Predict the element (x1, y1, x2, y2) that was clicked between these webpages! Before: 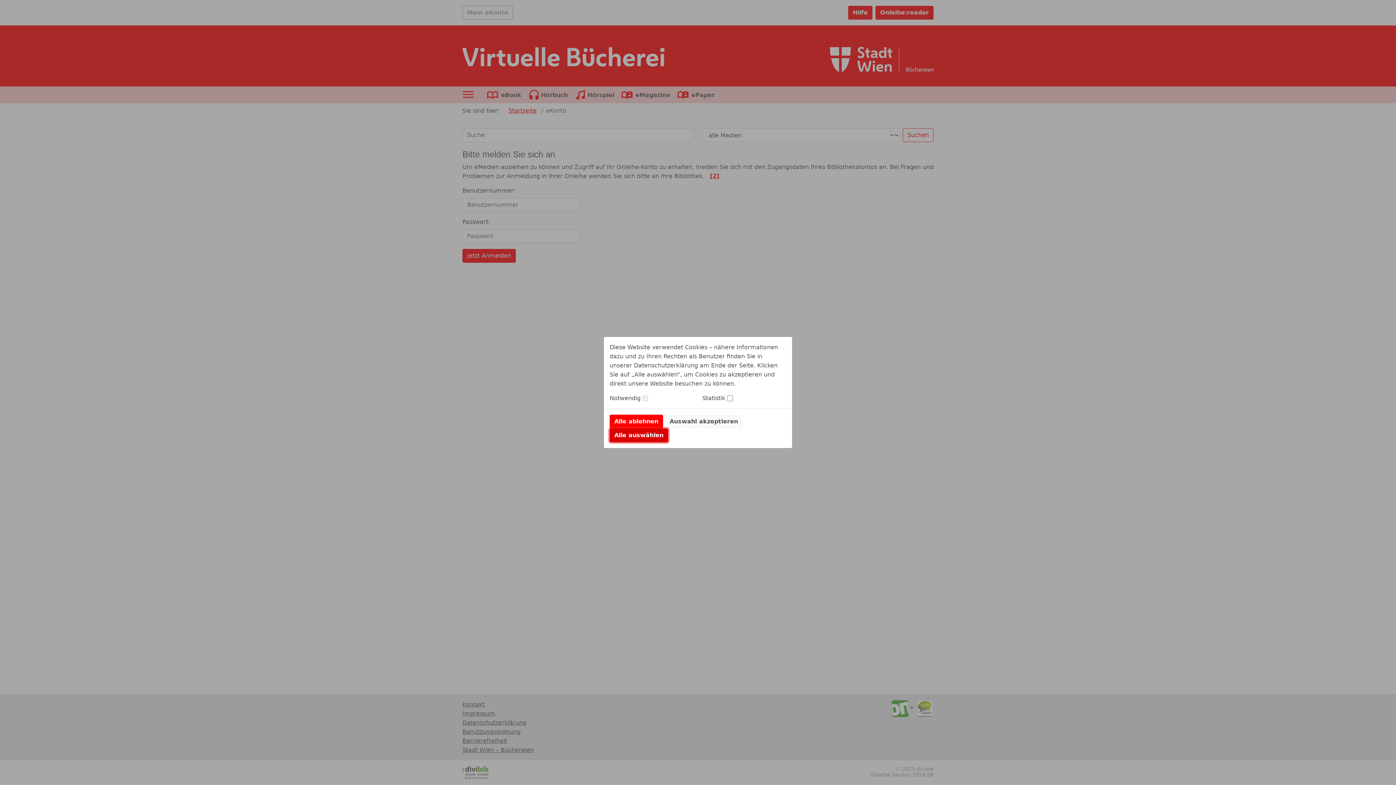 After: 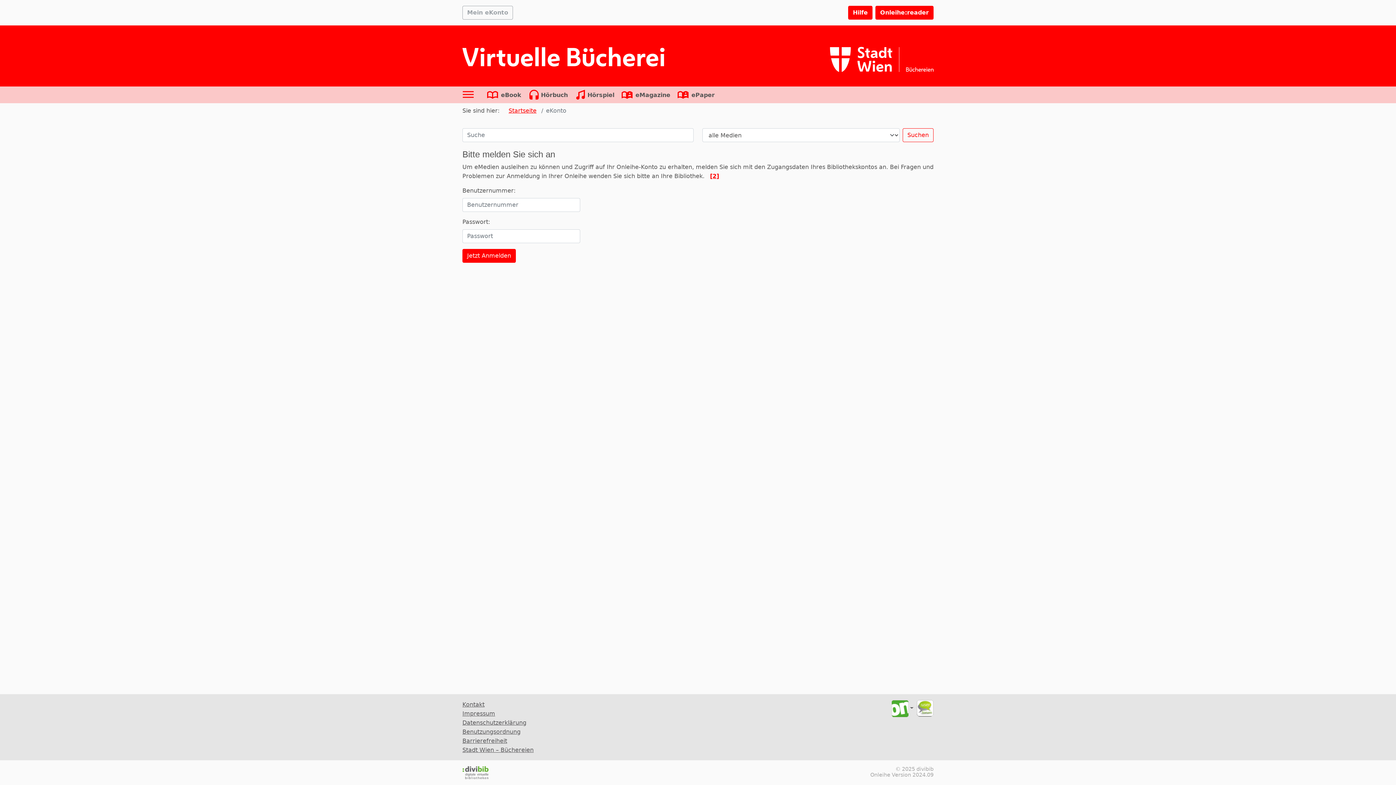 Action: label: Alle ablehnen bbox: (609, 414, 663, 428)